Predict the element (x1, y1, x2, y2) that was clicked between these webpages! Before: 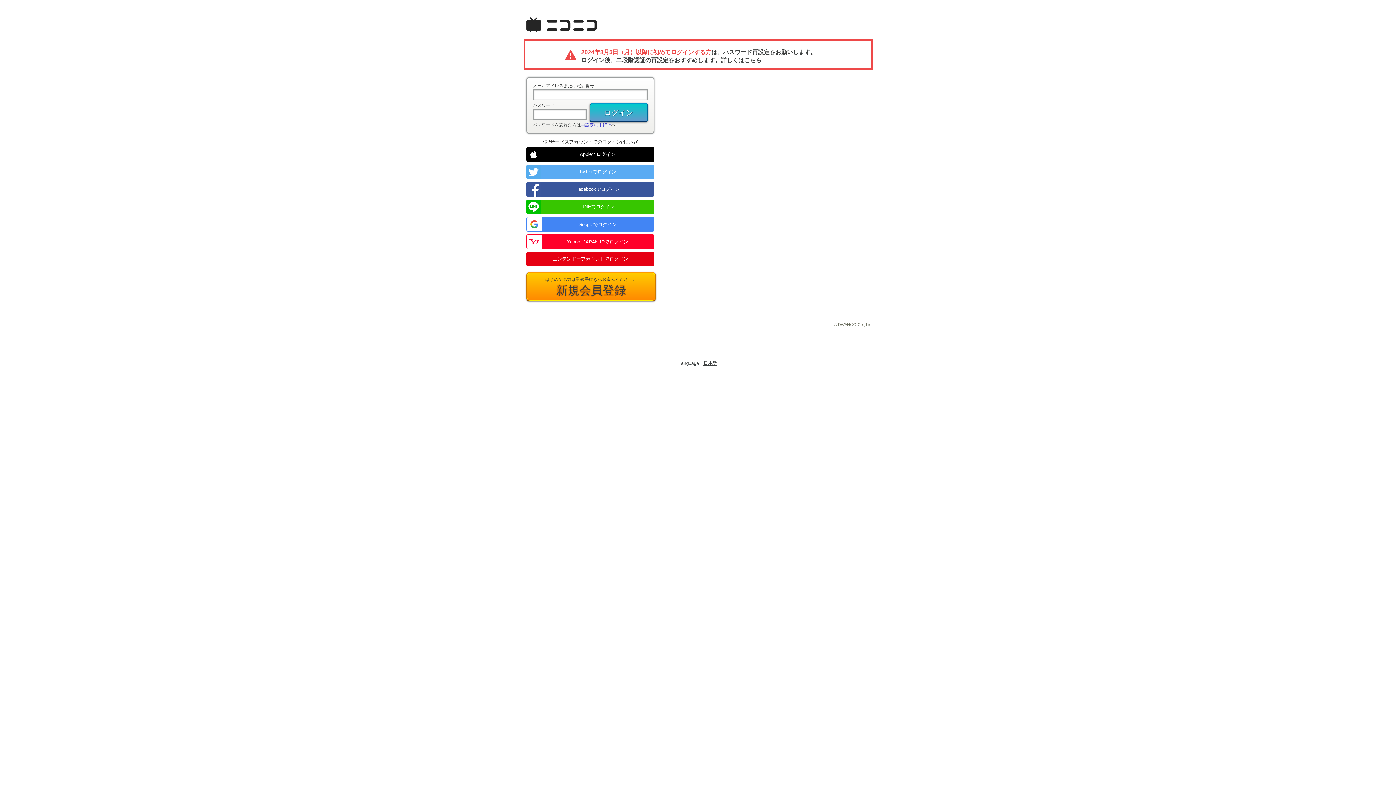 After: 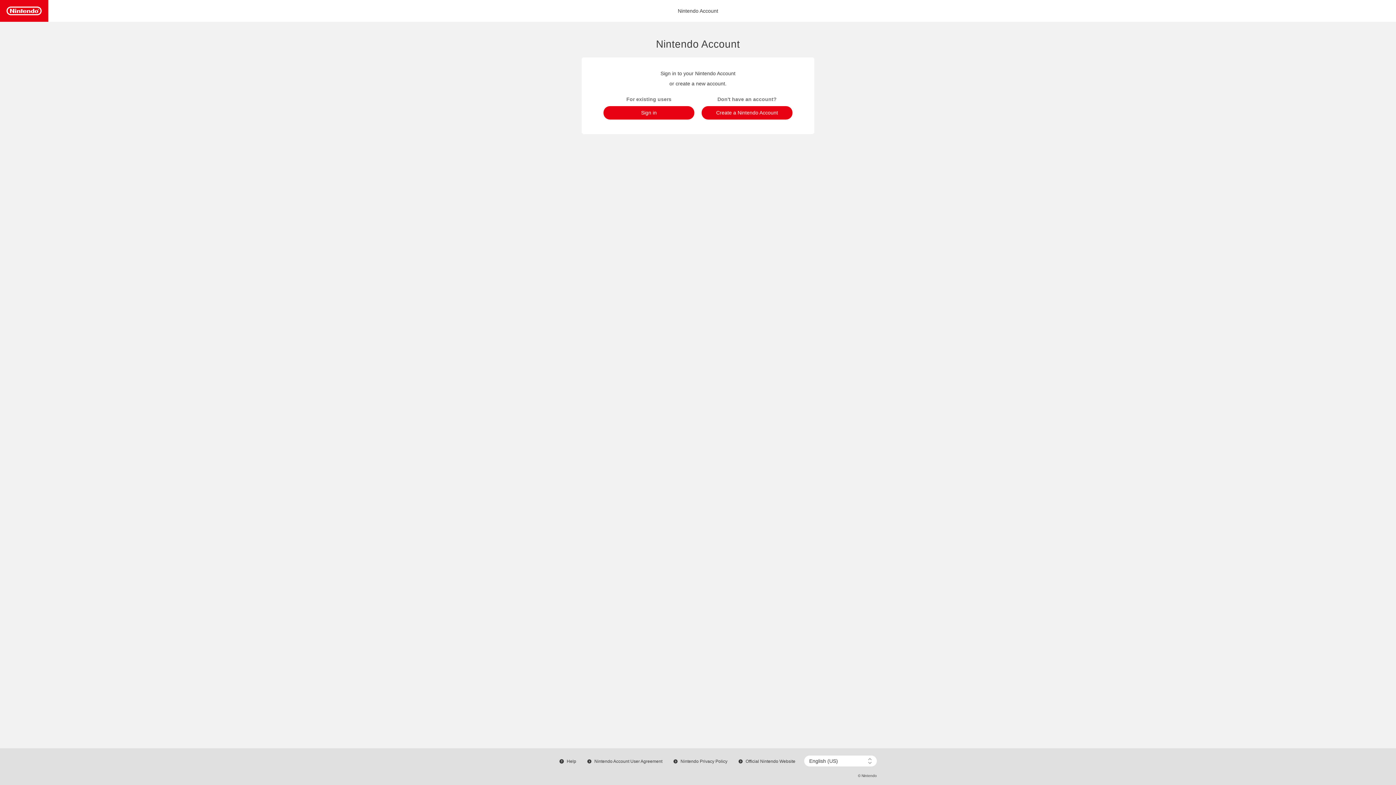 Action: bbox: (526, 252, 654, 266) label: ニンテンドーアカウントでログイン